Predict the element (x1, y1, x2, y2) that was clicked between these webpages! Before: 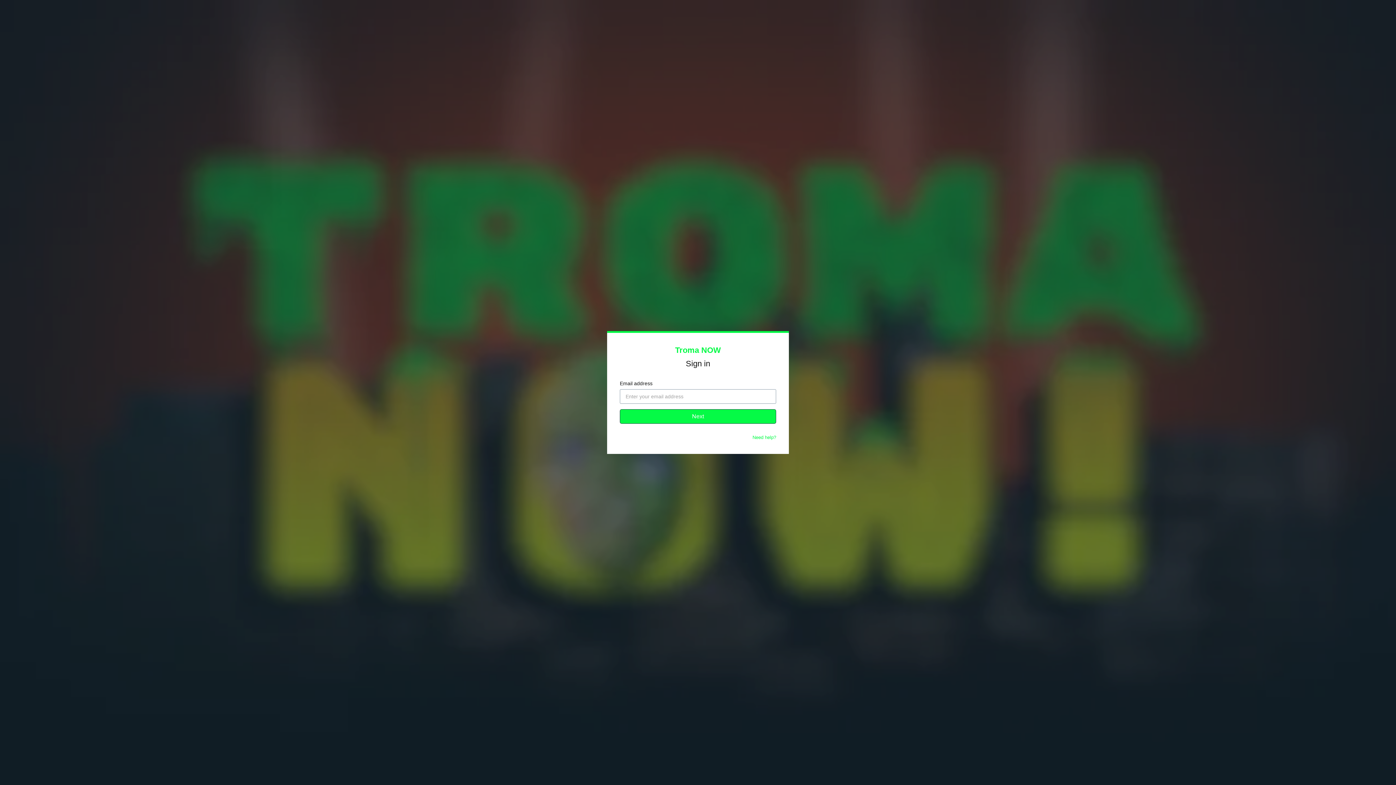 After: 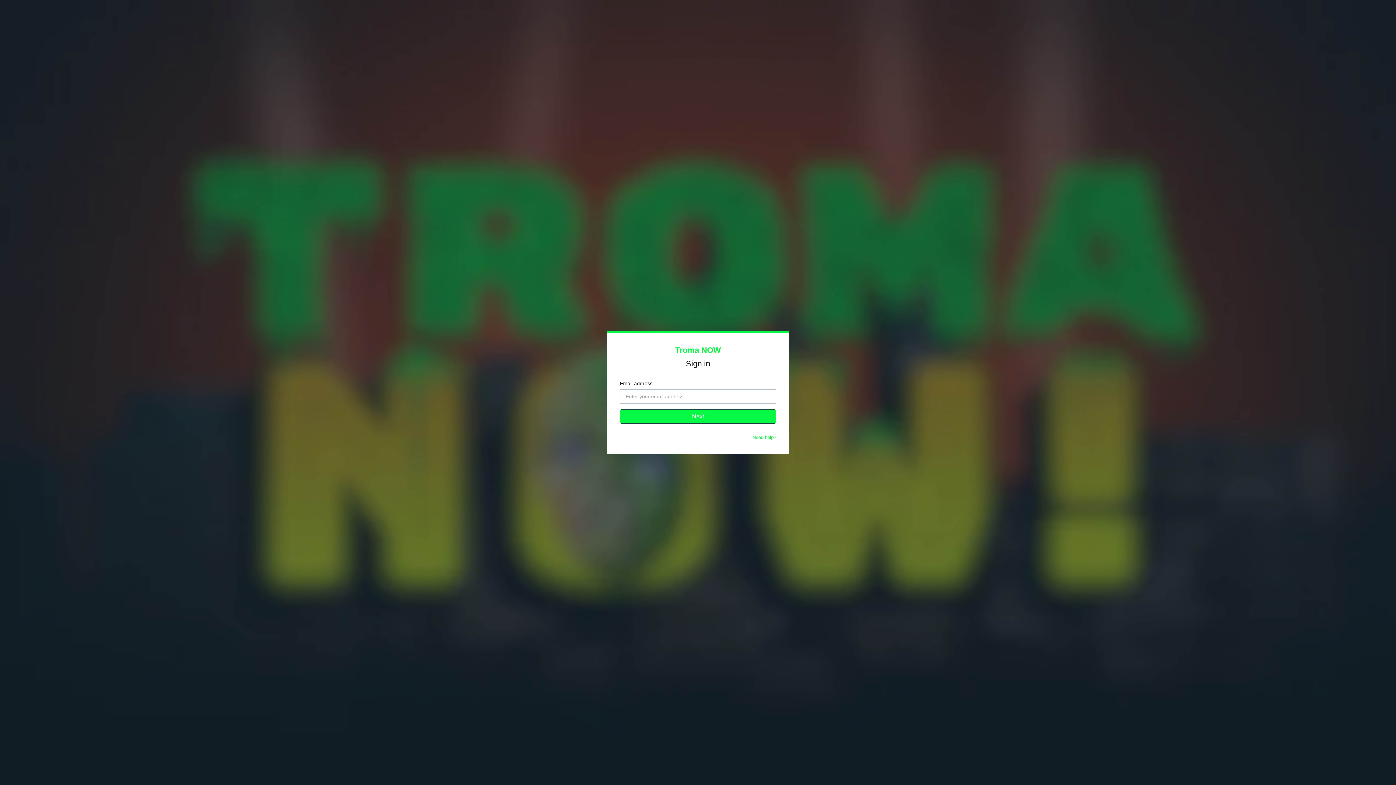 Action: label: Need help? bbox: (752, 434, 776, 440)